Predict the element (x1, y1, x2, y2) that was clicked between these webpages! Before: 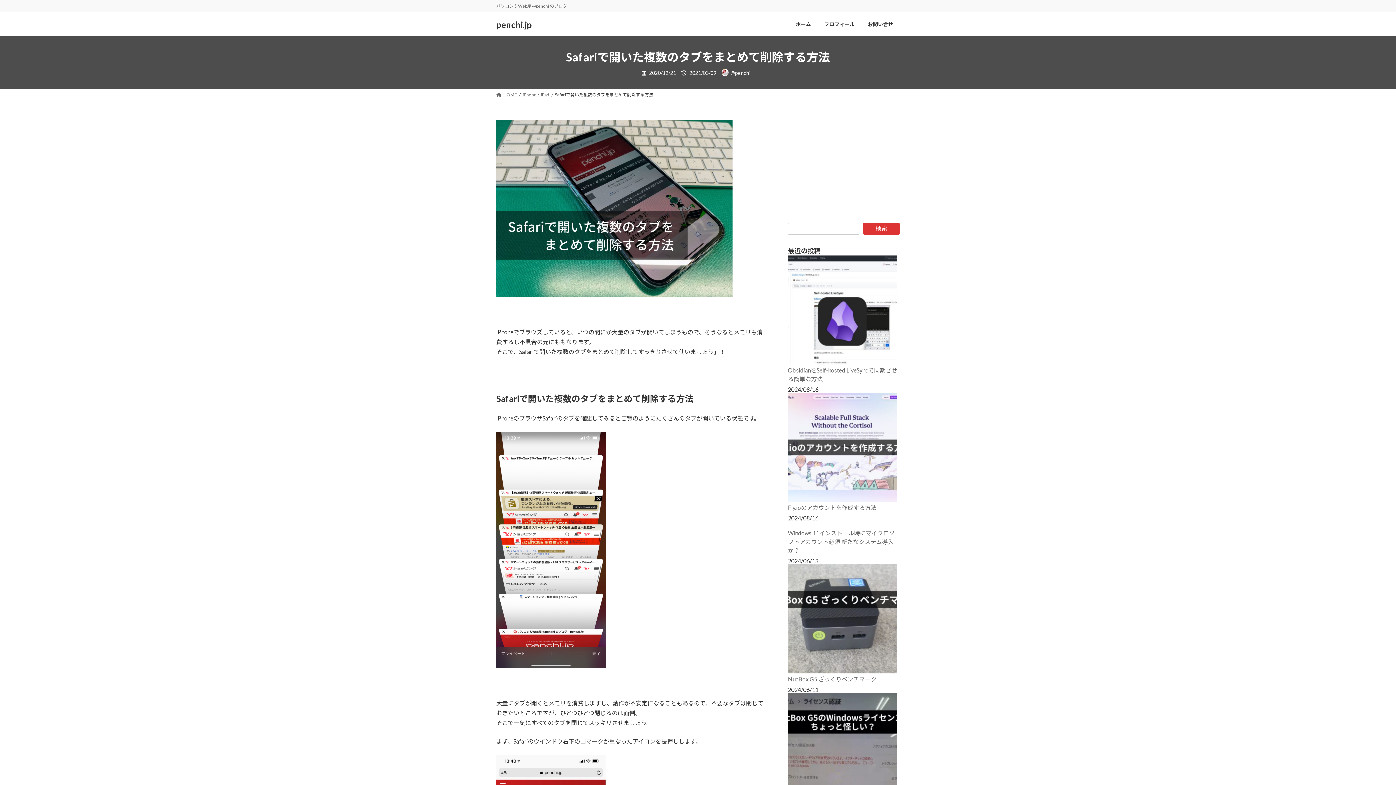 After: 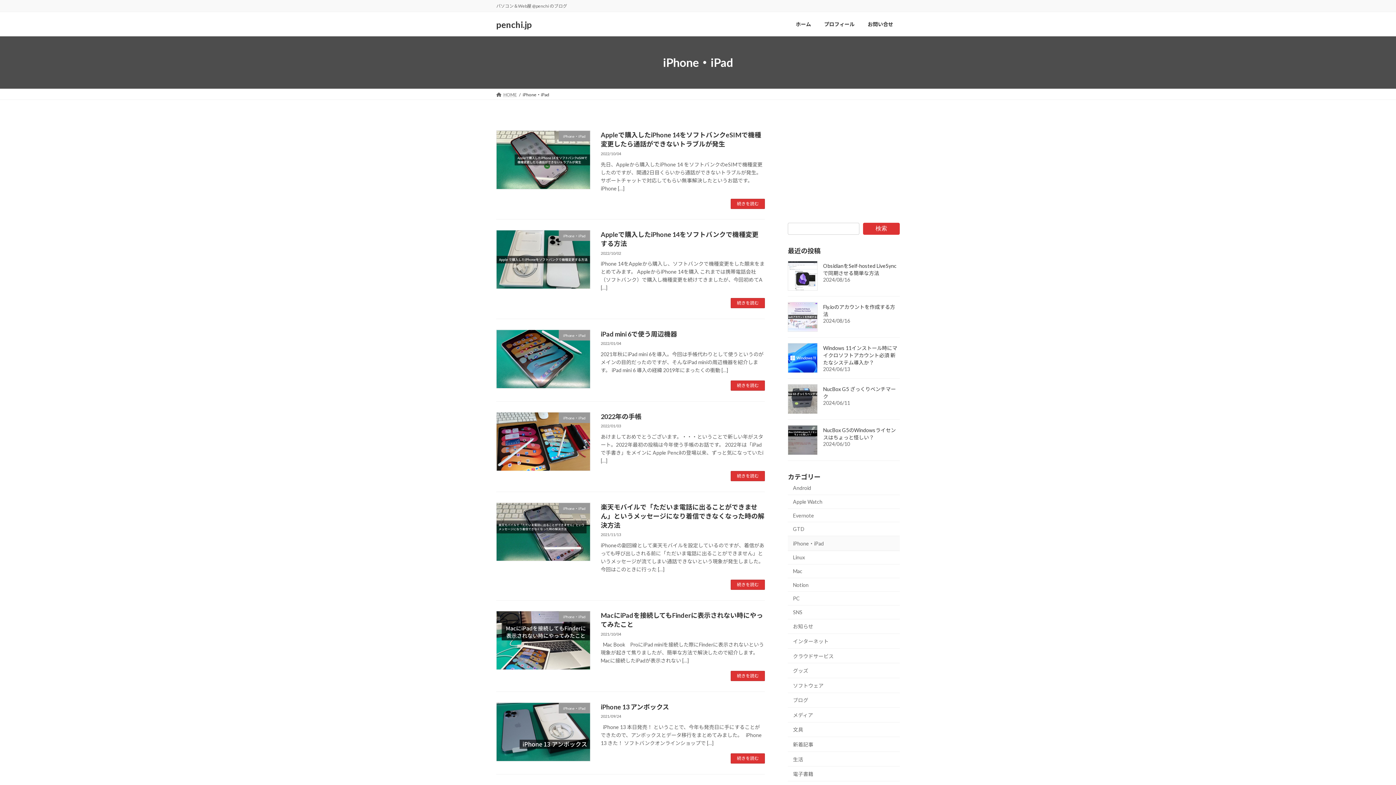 Action: bbox: (522, 91, 549, 97) label: iPhone・iPad